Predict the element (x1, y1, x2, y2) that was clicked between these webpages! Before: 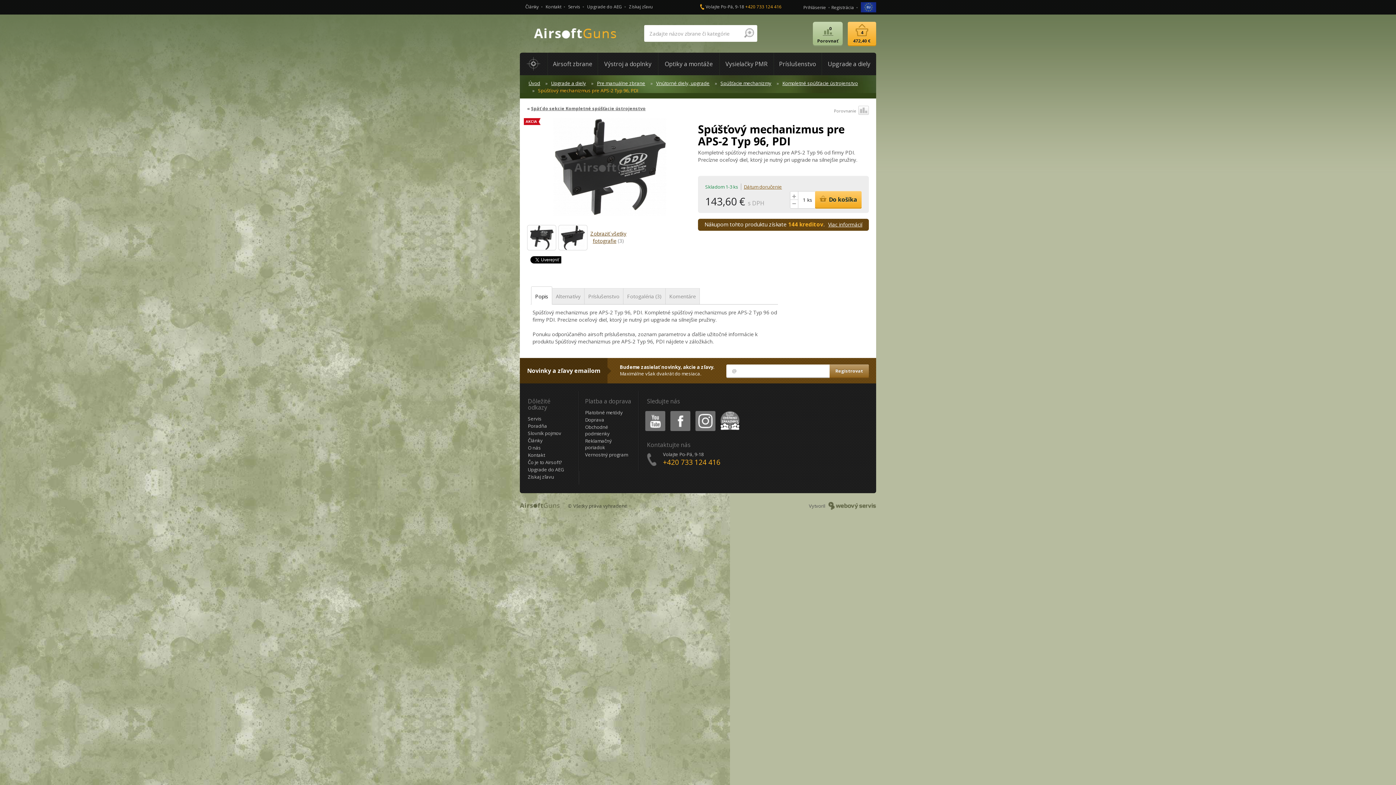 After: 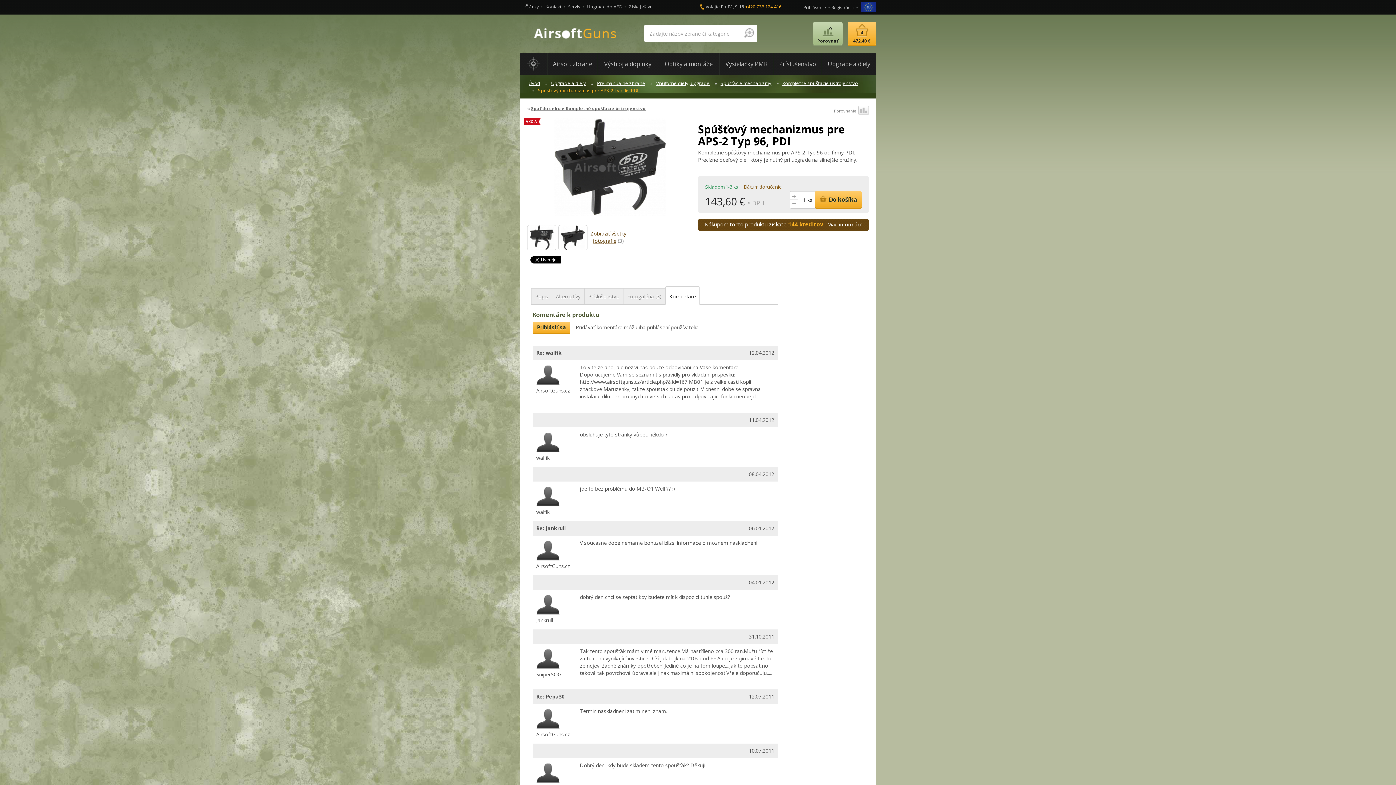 Action: label: Komentáre bbox: (665, 288, 700, 304)